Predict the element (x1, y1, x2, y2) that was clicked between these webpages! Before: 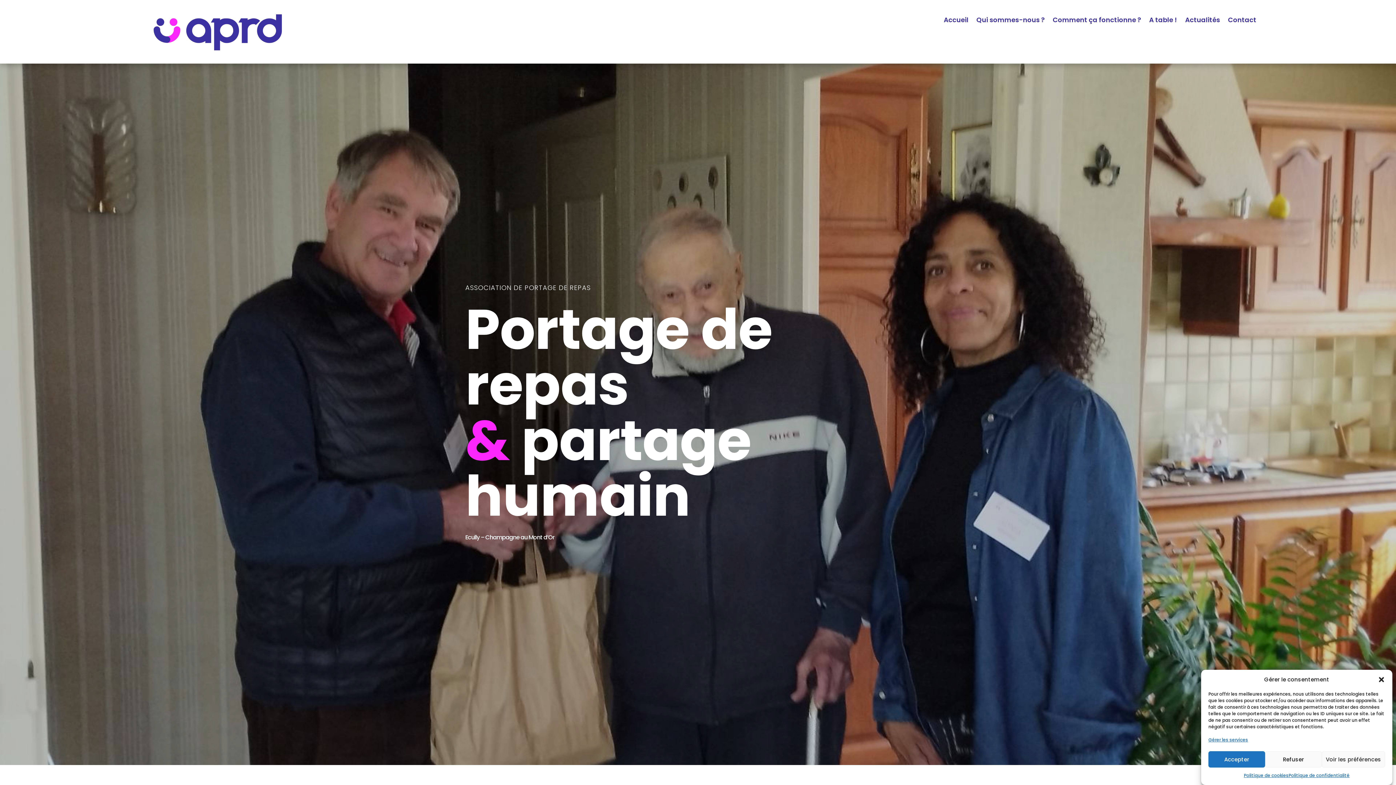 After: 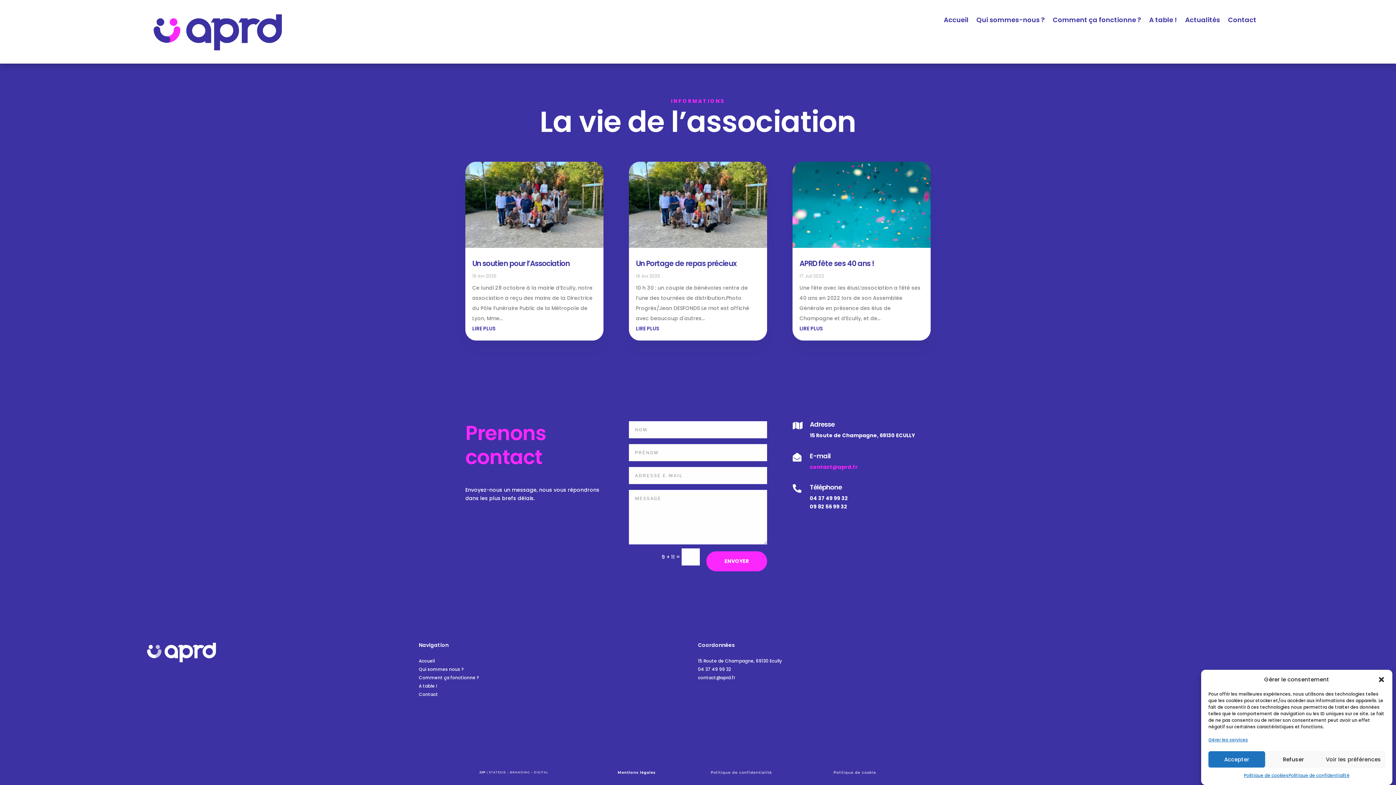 Action: label: Actualités bbox: (1185, 17, 1220, 25)